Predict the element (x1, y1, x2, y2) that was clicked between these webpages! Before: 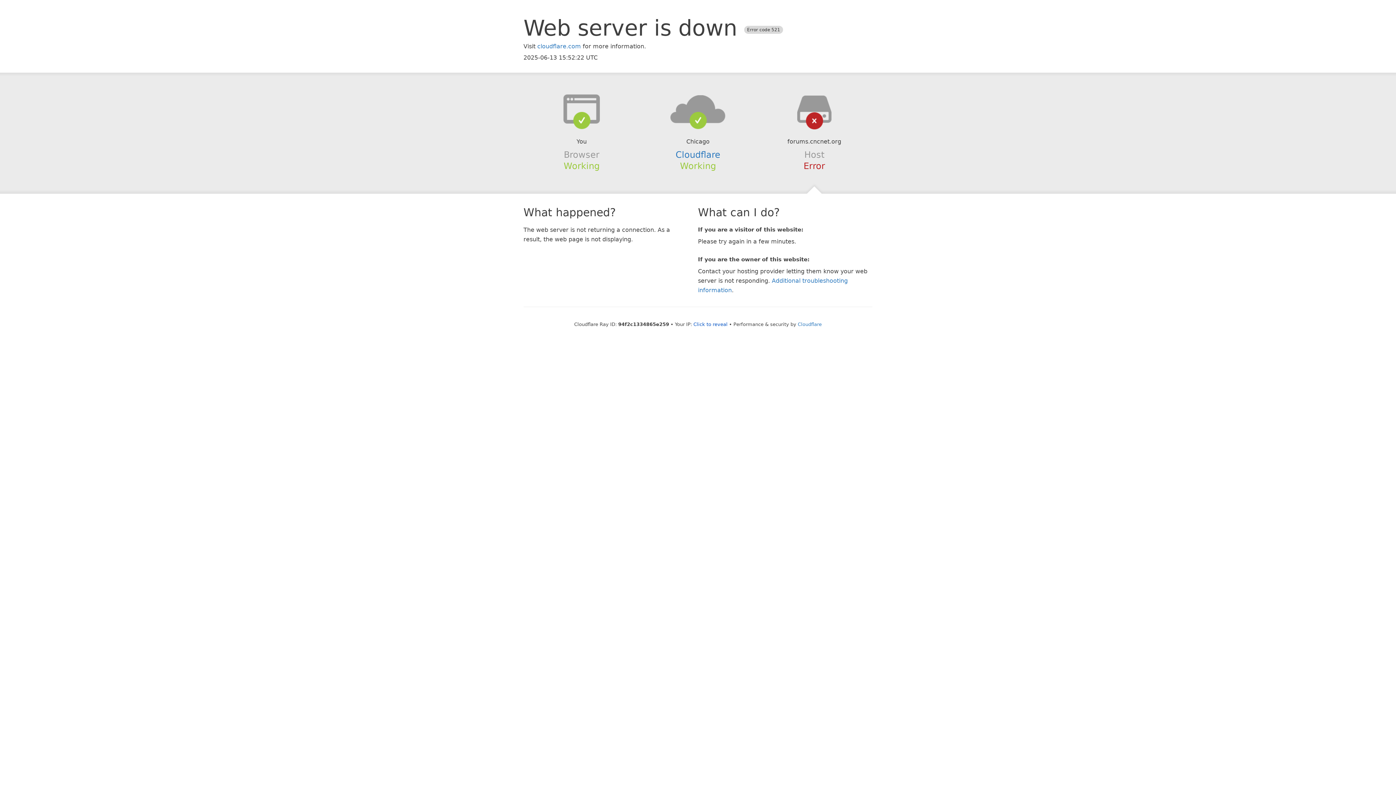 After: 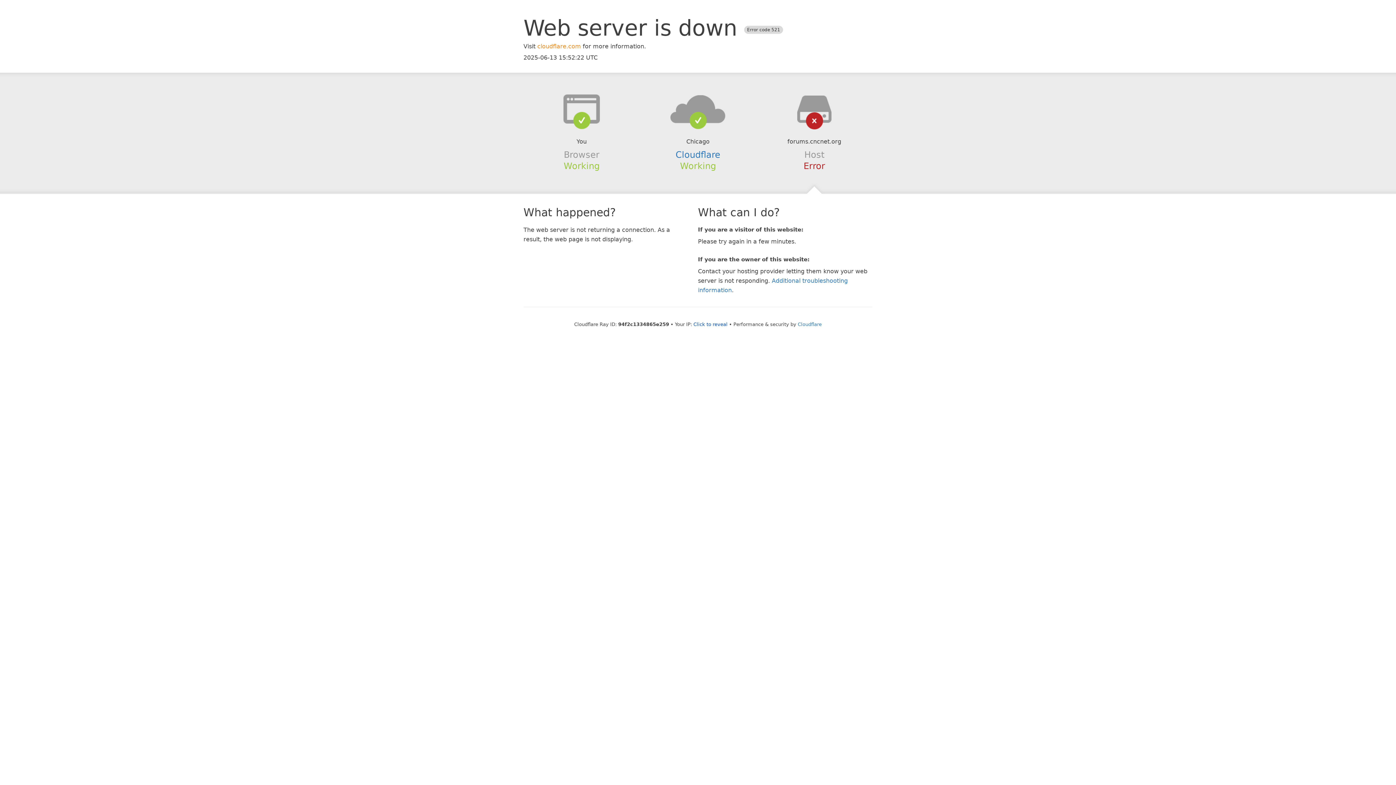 Action: bbox: (537, 42, 581, 49) label: cloudflare.com